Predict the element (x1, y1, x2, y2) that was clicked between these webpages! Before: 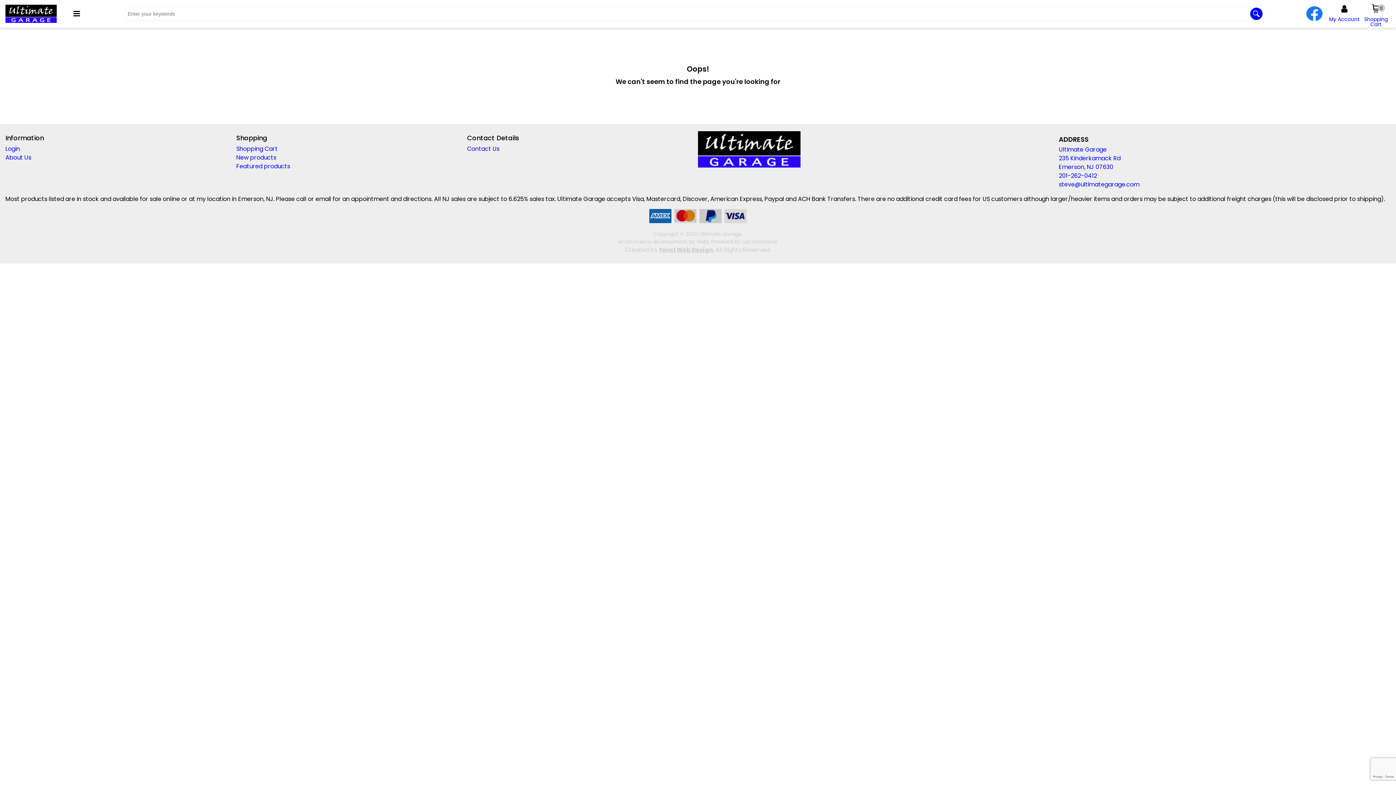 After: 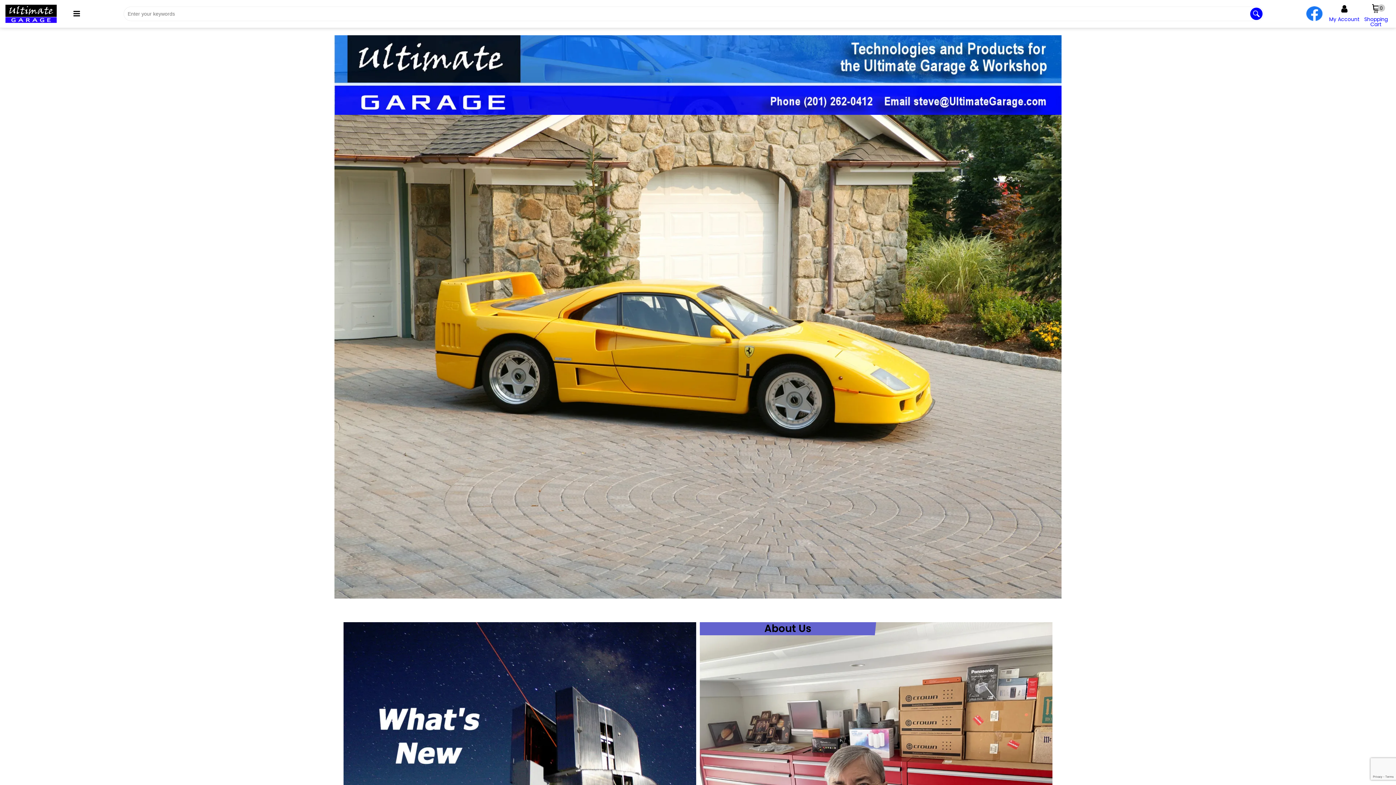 Action: bbox: (698, 144, 800, 153)